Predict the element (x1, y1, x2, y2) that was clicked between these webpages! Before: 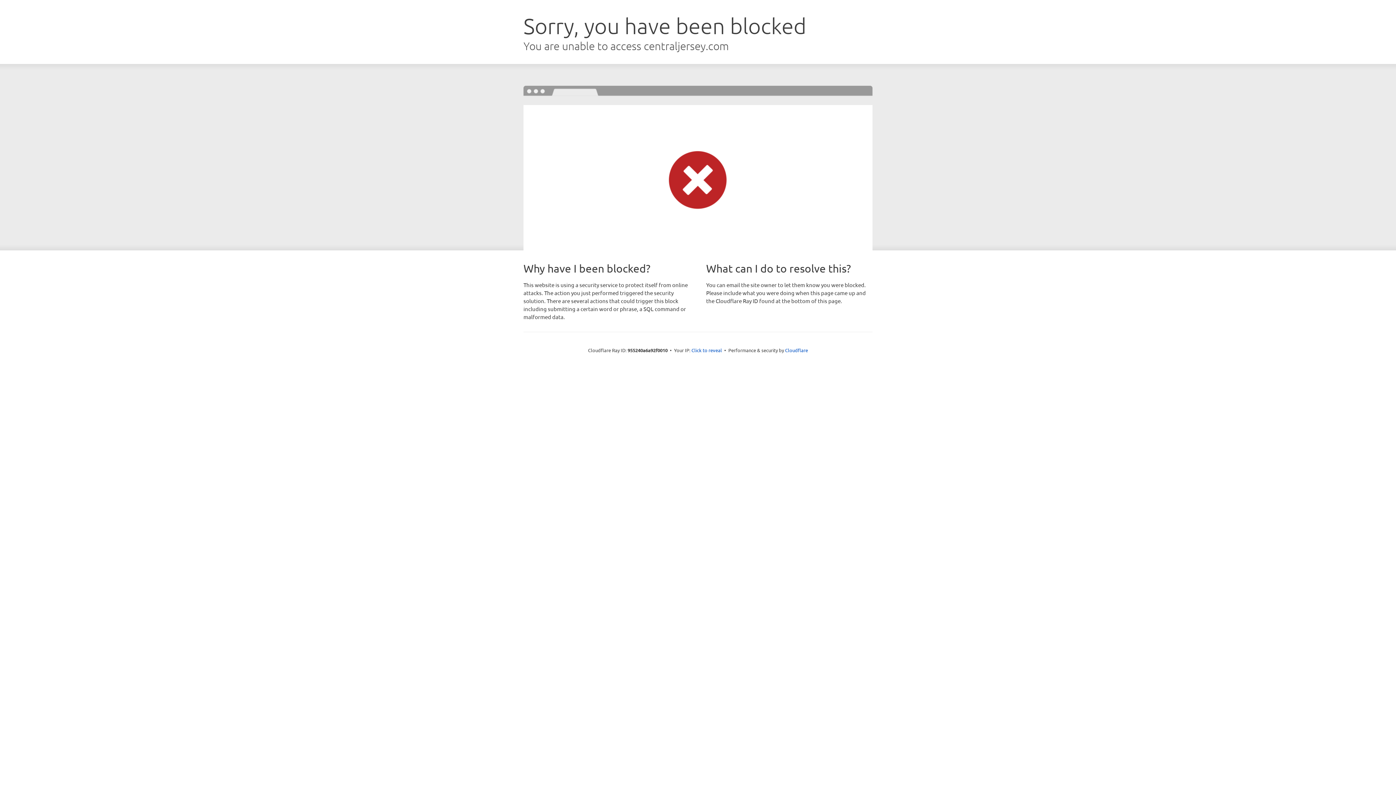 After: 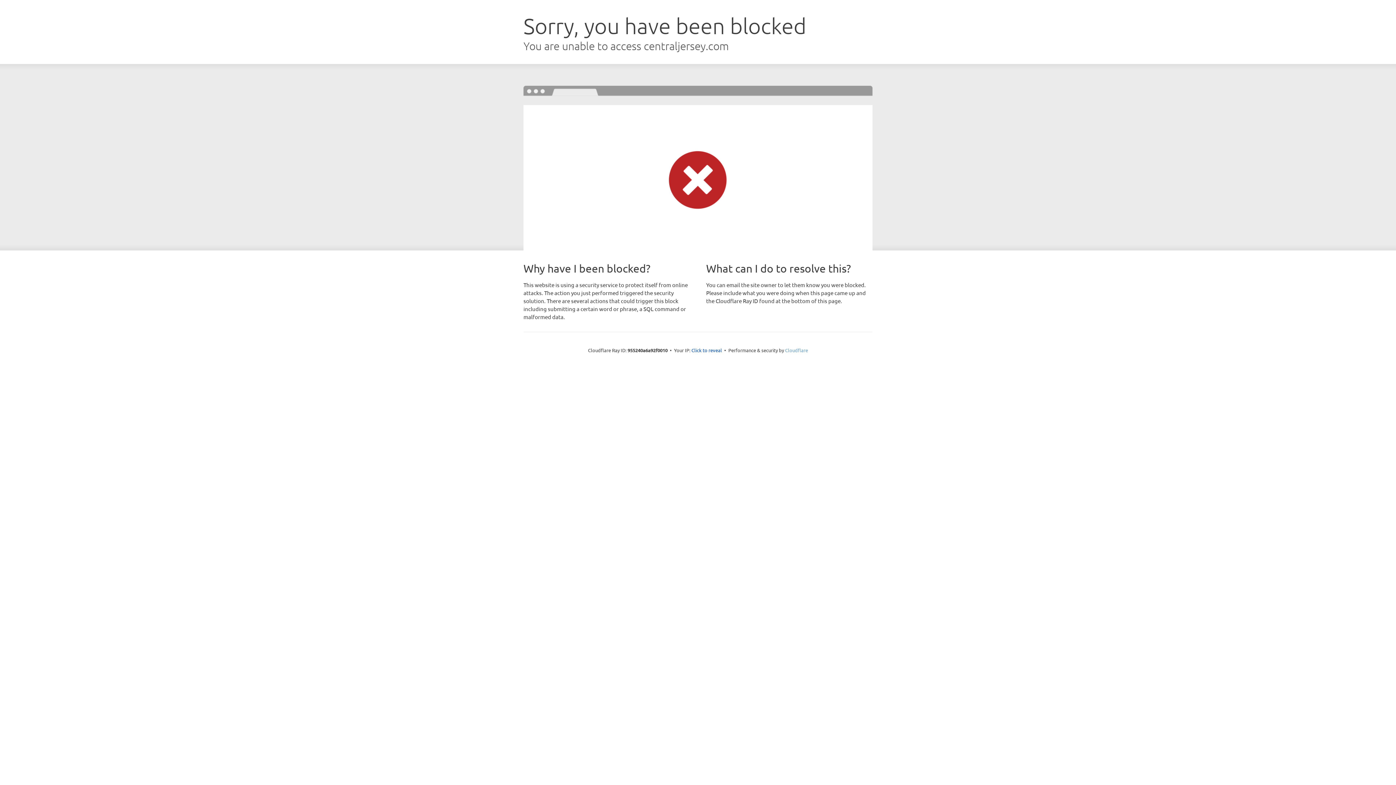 Action: bbox: (785, 347, 808, 353) label: Cloudflare